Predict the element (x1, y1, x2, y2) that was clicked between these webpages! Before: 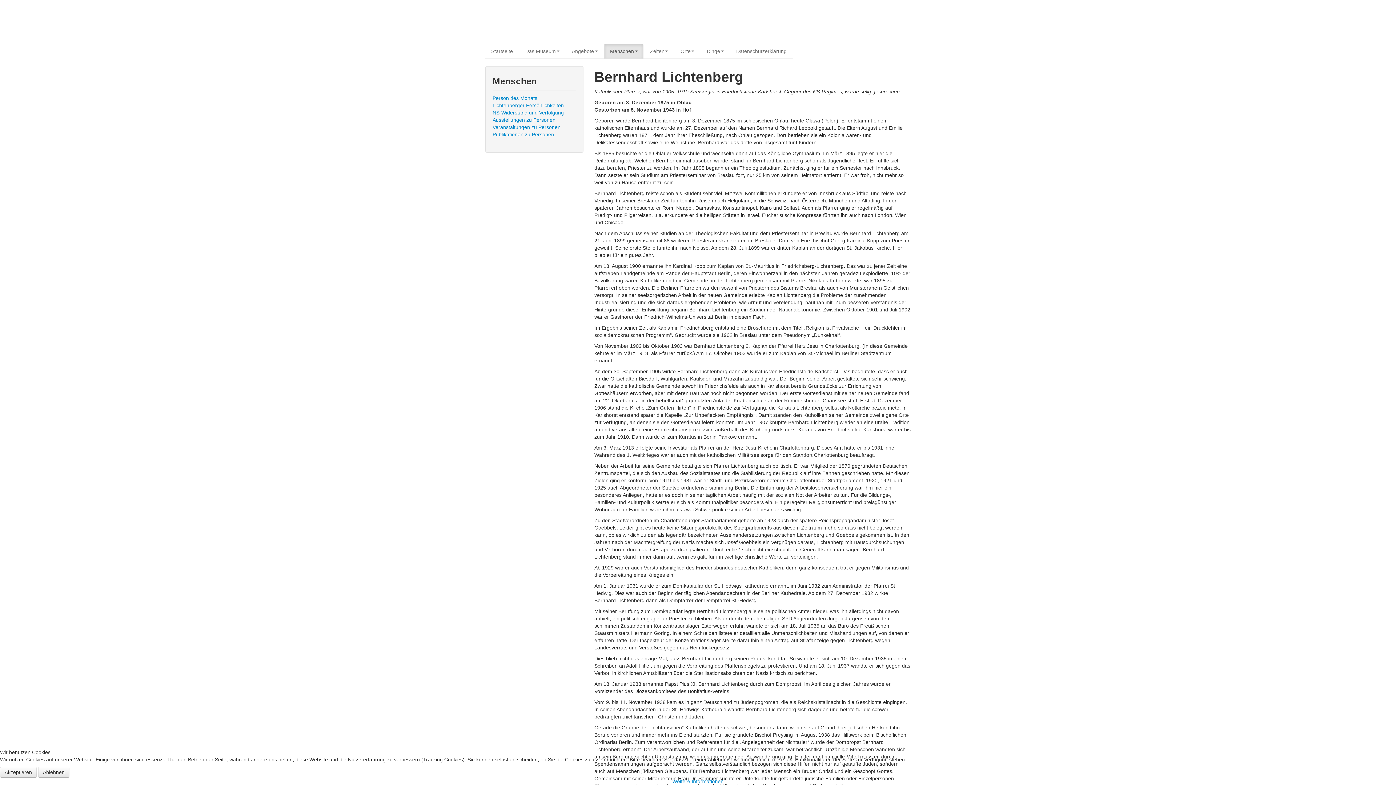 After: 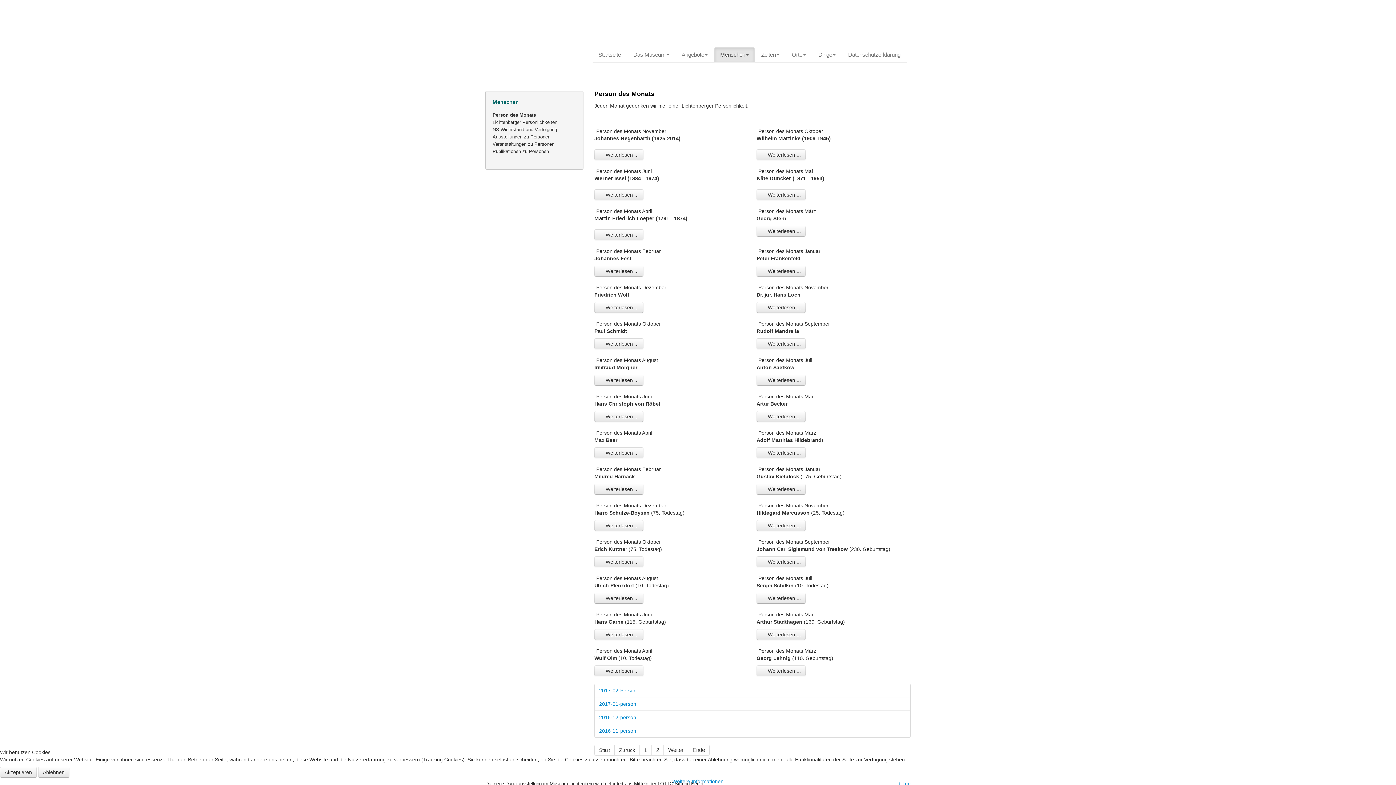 Action: label: Person des Monats bbox: (492, 94, 576, 101)